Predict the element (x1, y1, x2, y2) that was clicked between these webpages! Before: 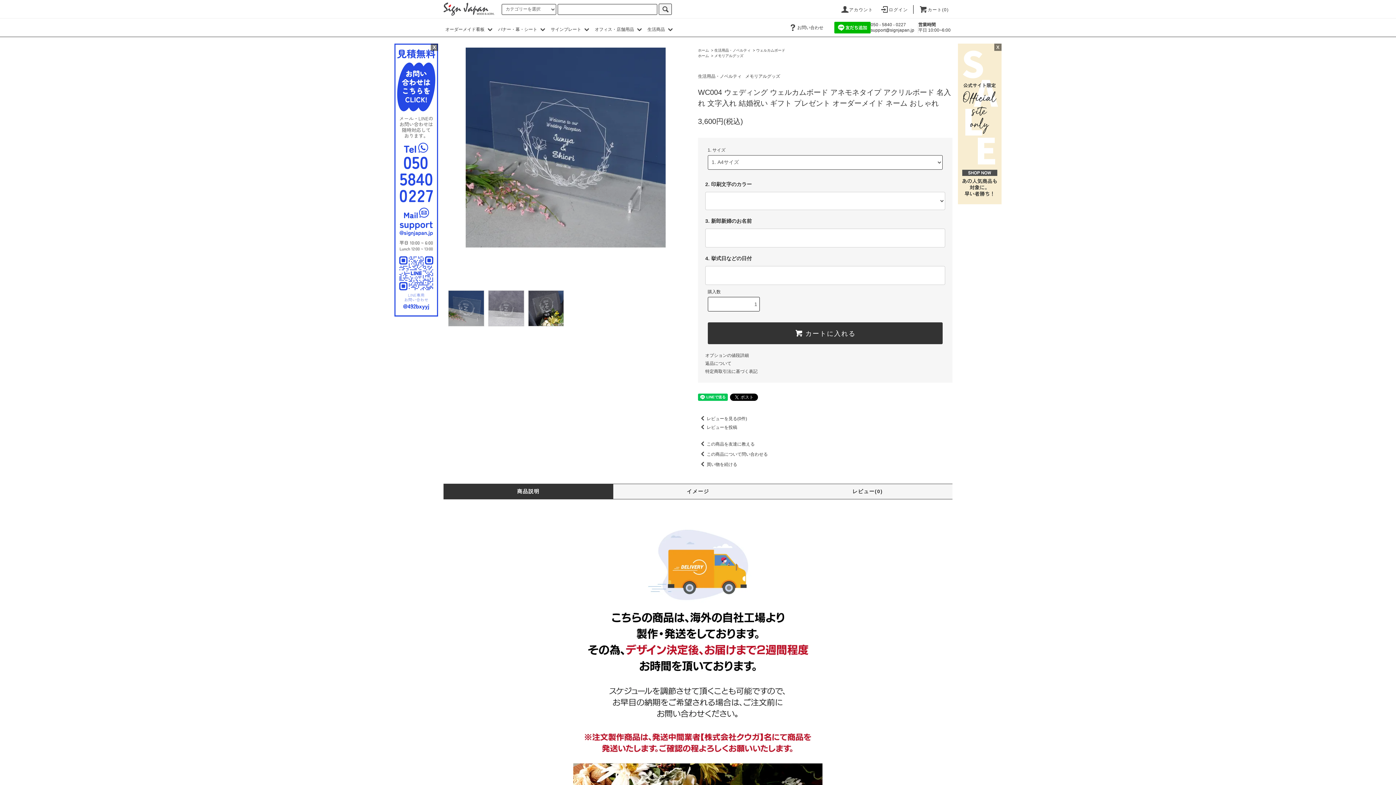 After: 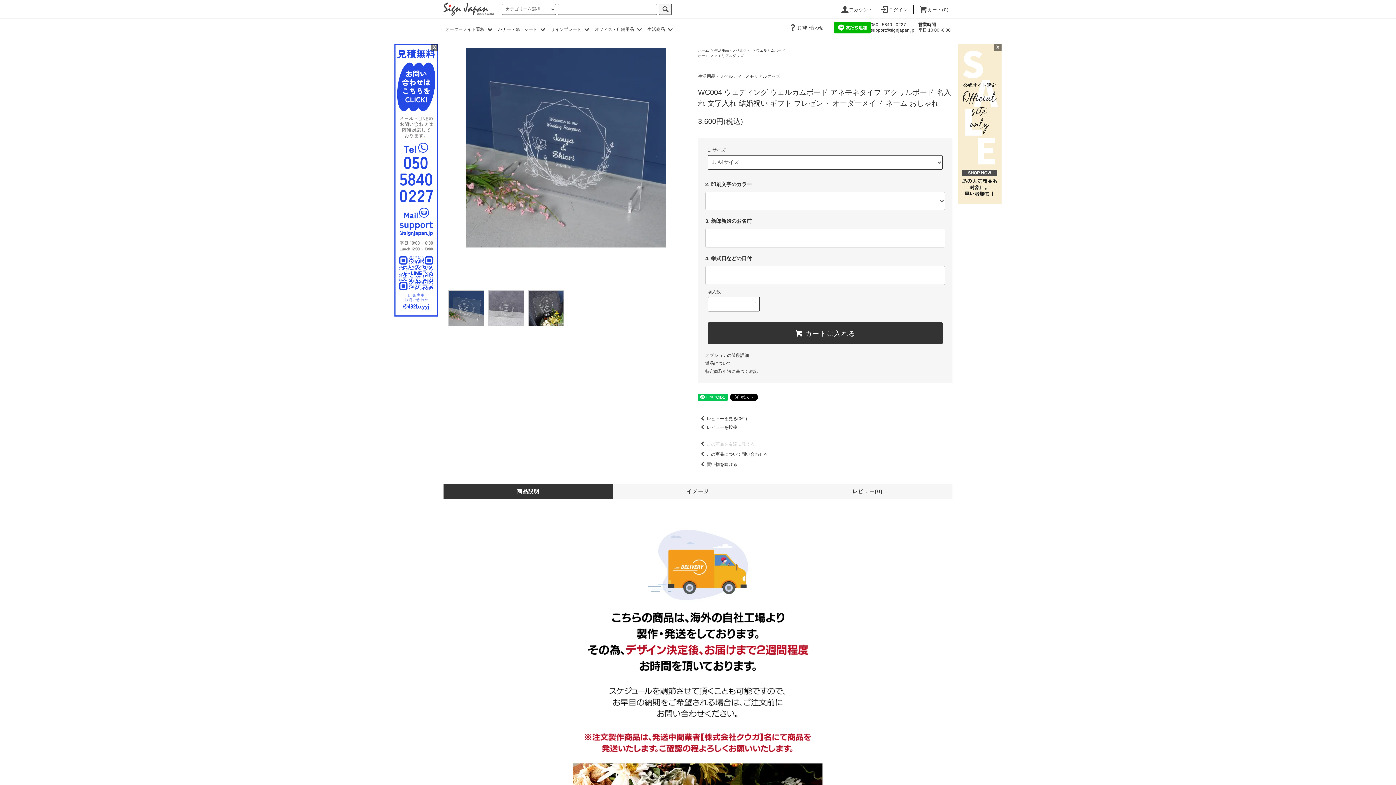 Action: label: この商品を友達に教える bbox: (698, 441, 754, 446)